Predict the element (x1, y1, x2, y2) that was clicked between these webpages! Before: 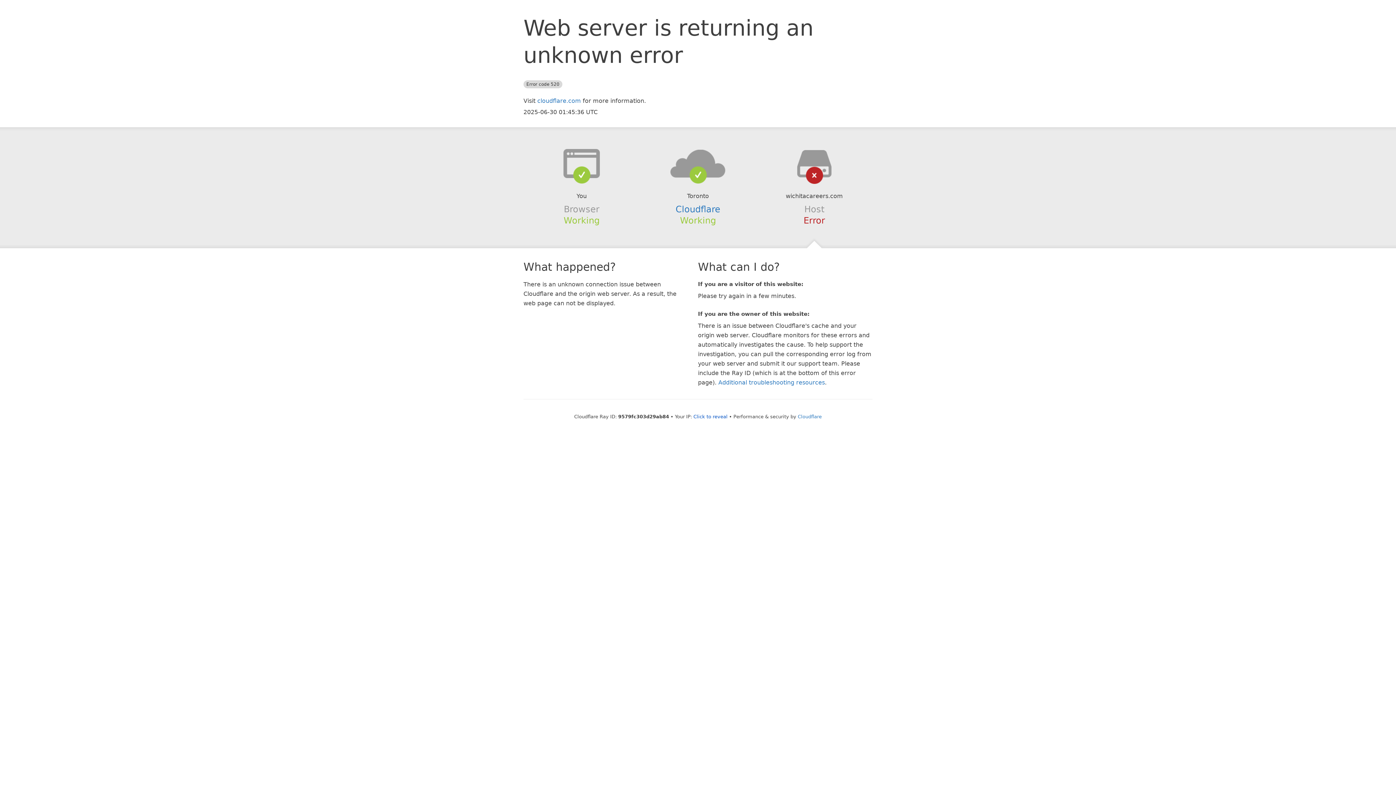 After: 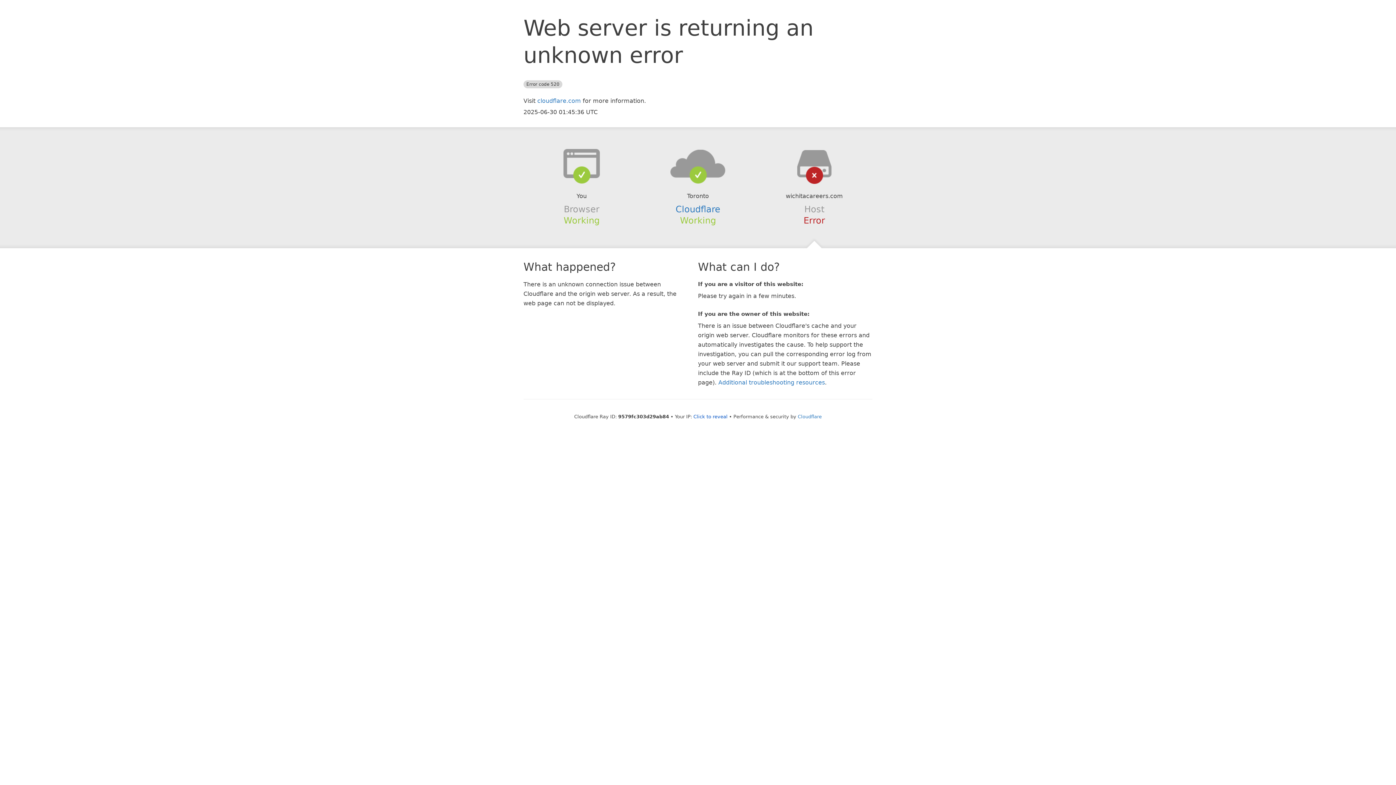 Action: bbox: (639, 148, 756, 178)